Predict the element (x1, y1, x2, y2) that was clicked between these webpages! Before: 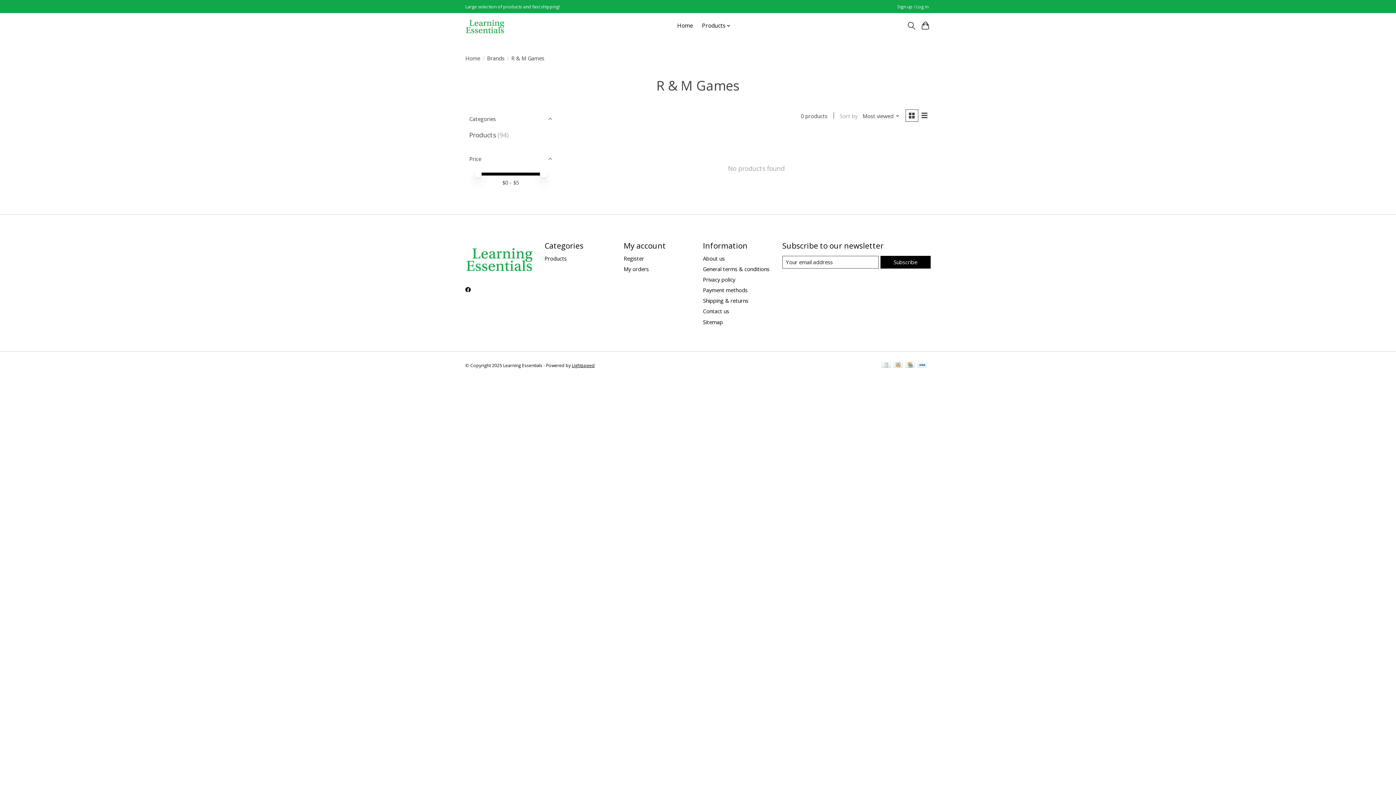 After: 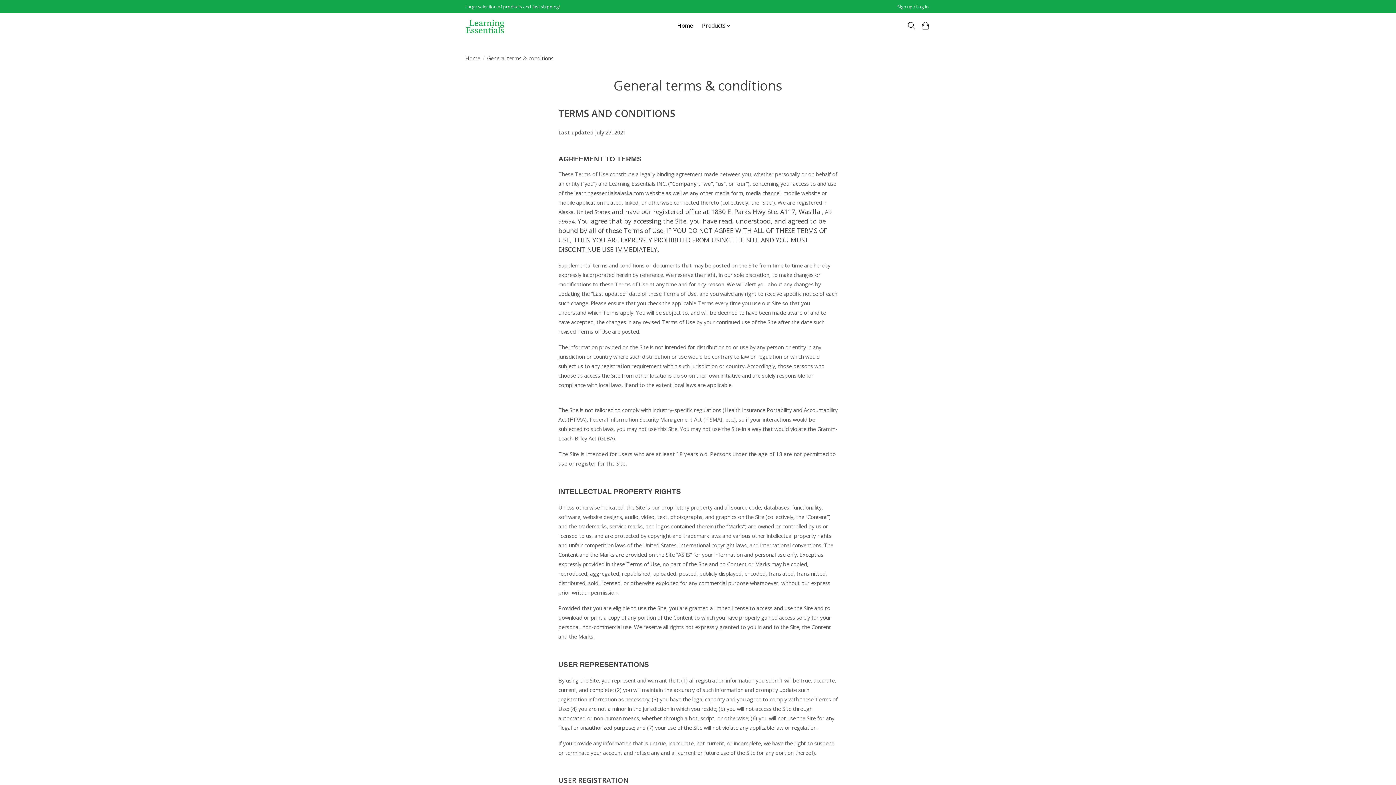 Action: bbox: (703, 265, 769, 272) label: General terms & conditions